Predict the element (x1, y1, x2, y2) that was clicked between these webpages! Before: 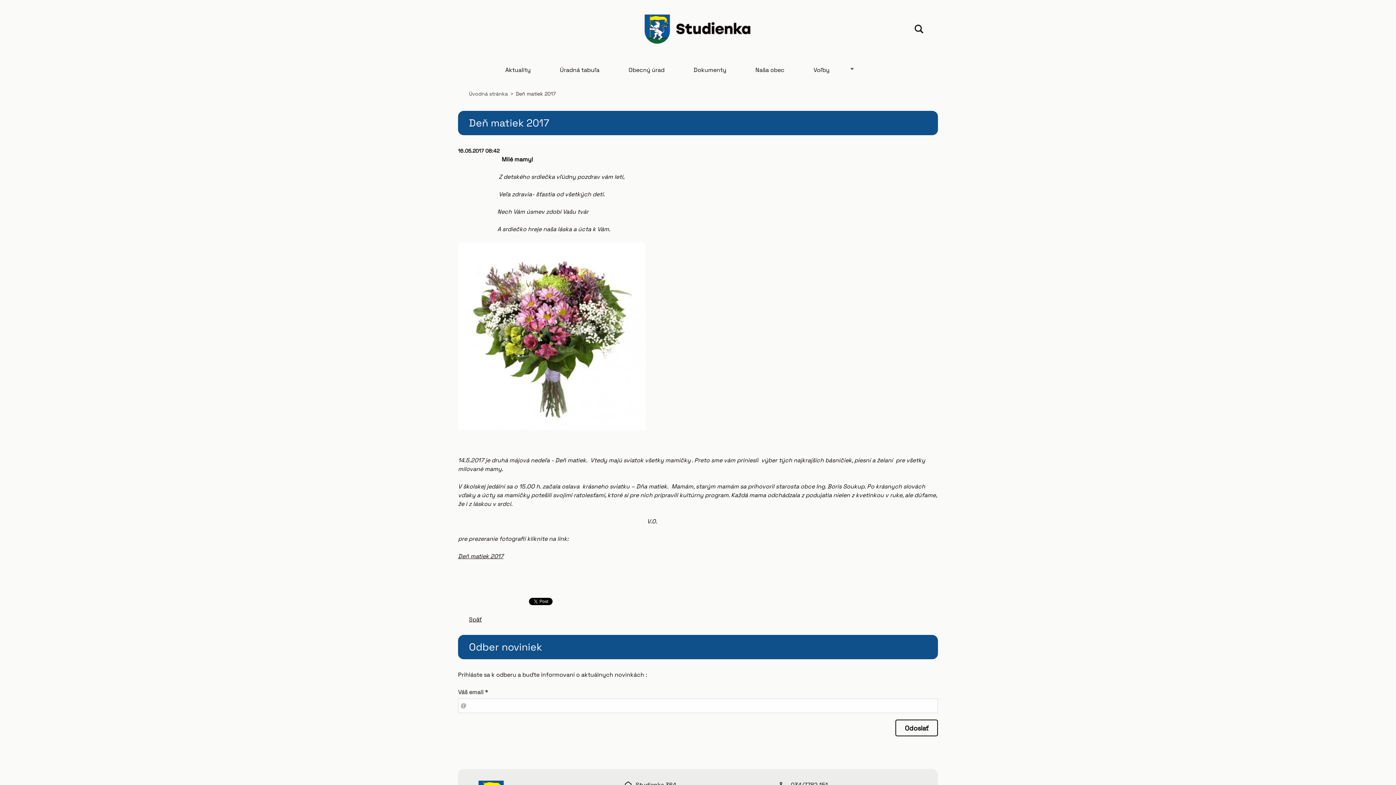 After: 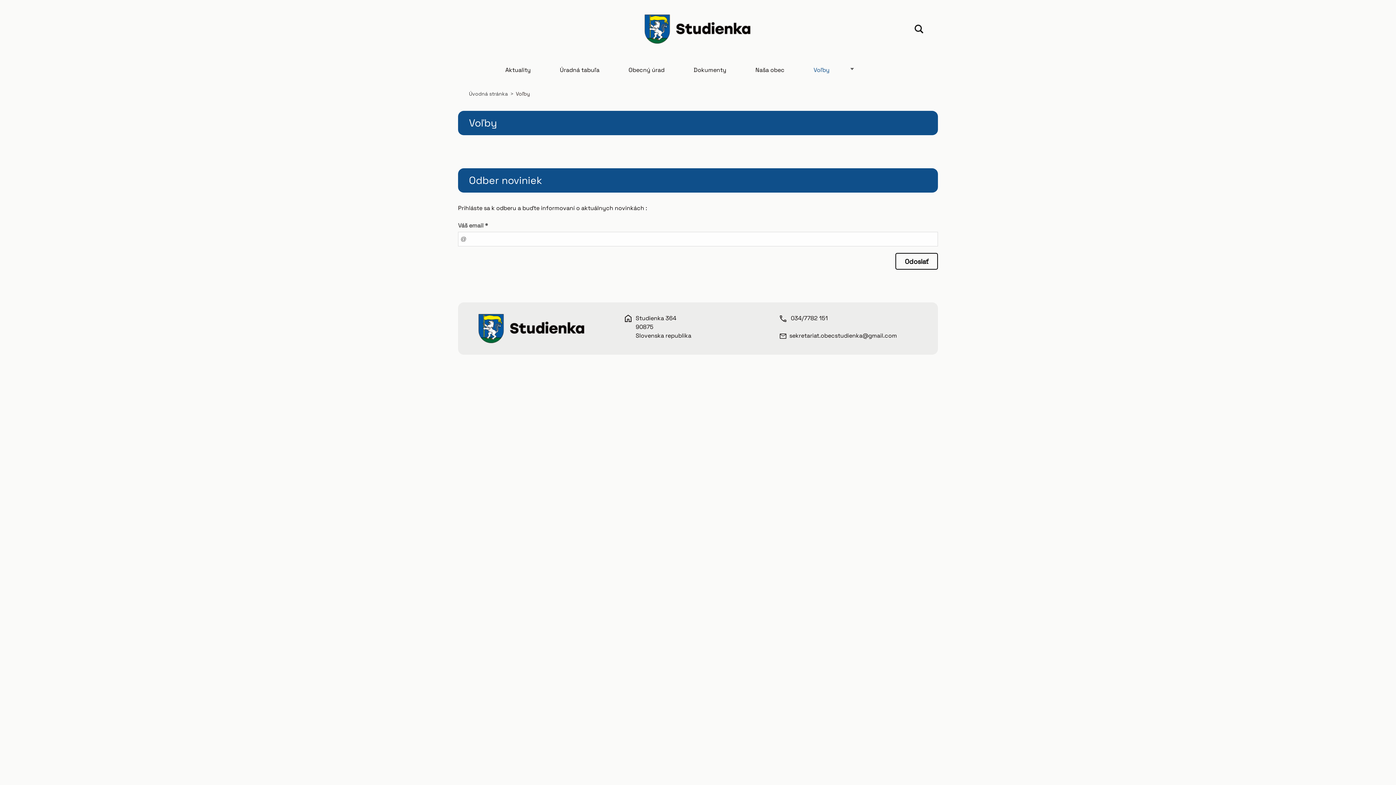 Action: bbox: (799, 60, 844, 77) label: Voľby